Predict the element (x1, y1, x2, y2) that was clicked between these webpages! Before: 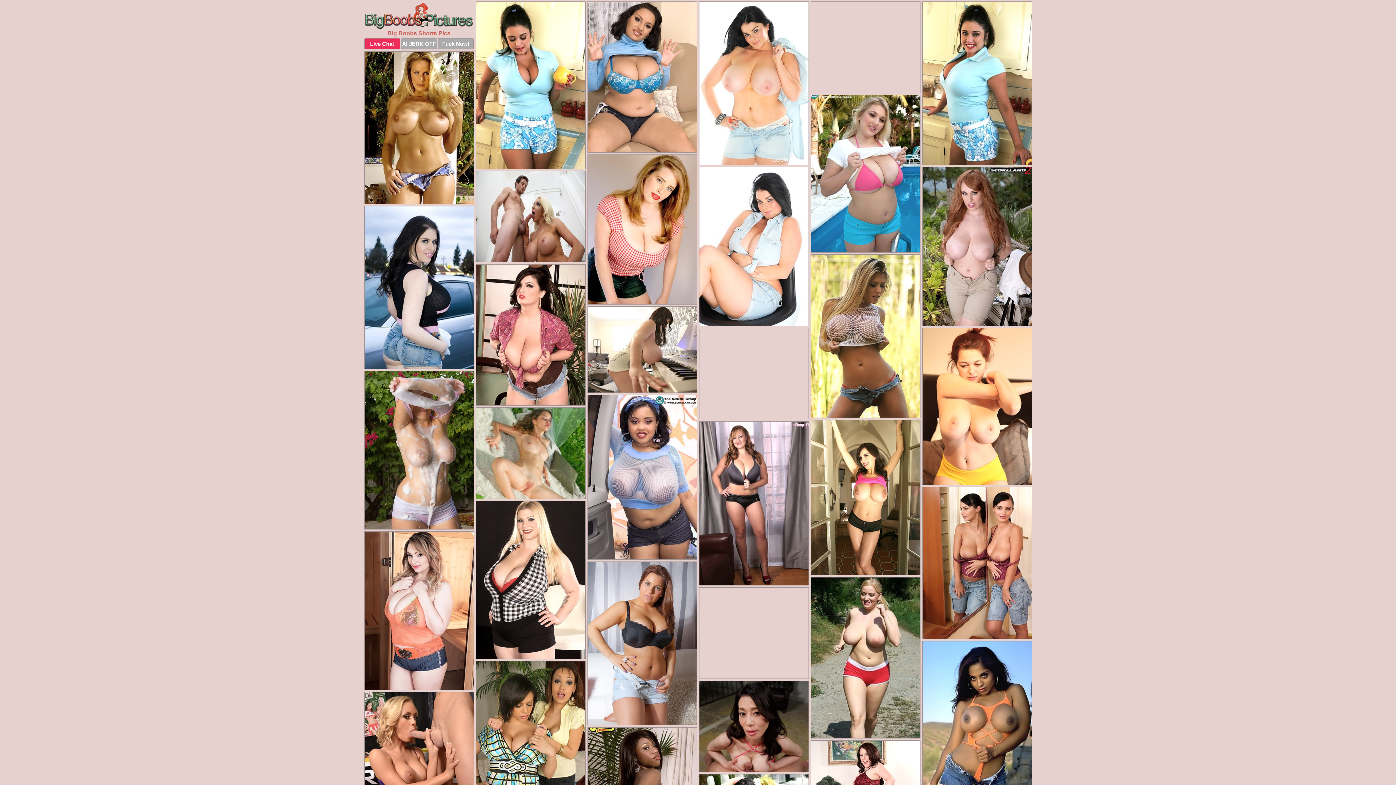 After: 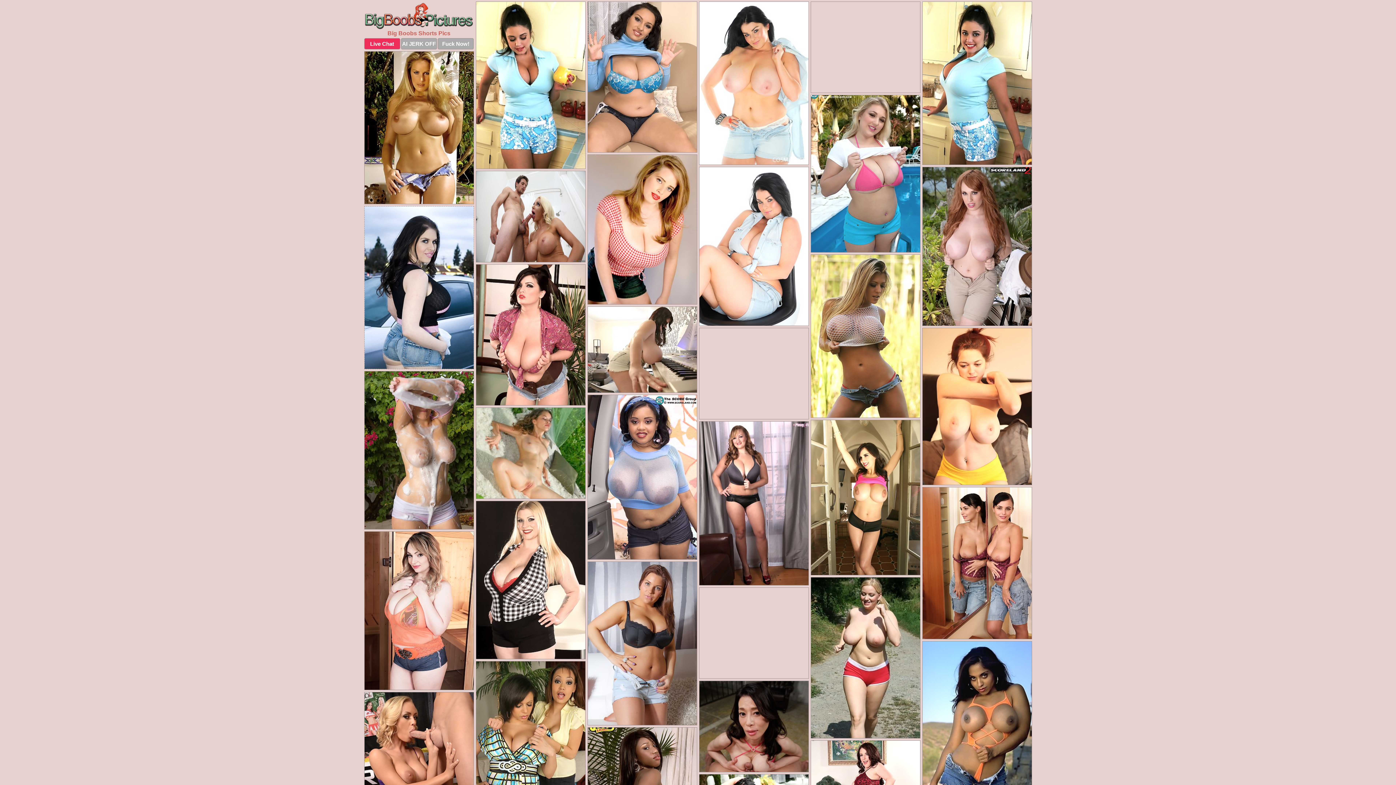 Action: bbox: (364, 206, 474, 369)